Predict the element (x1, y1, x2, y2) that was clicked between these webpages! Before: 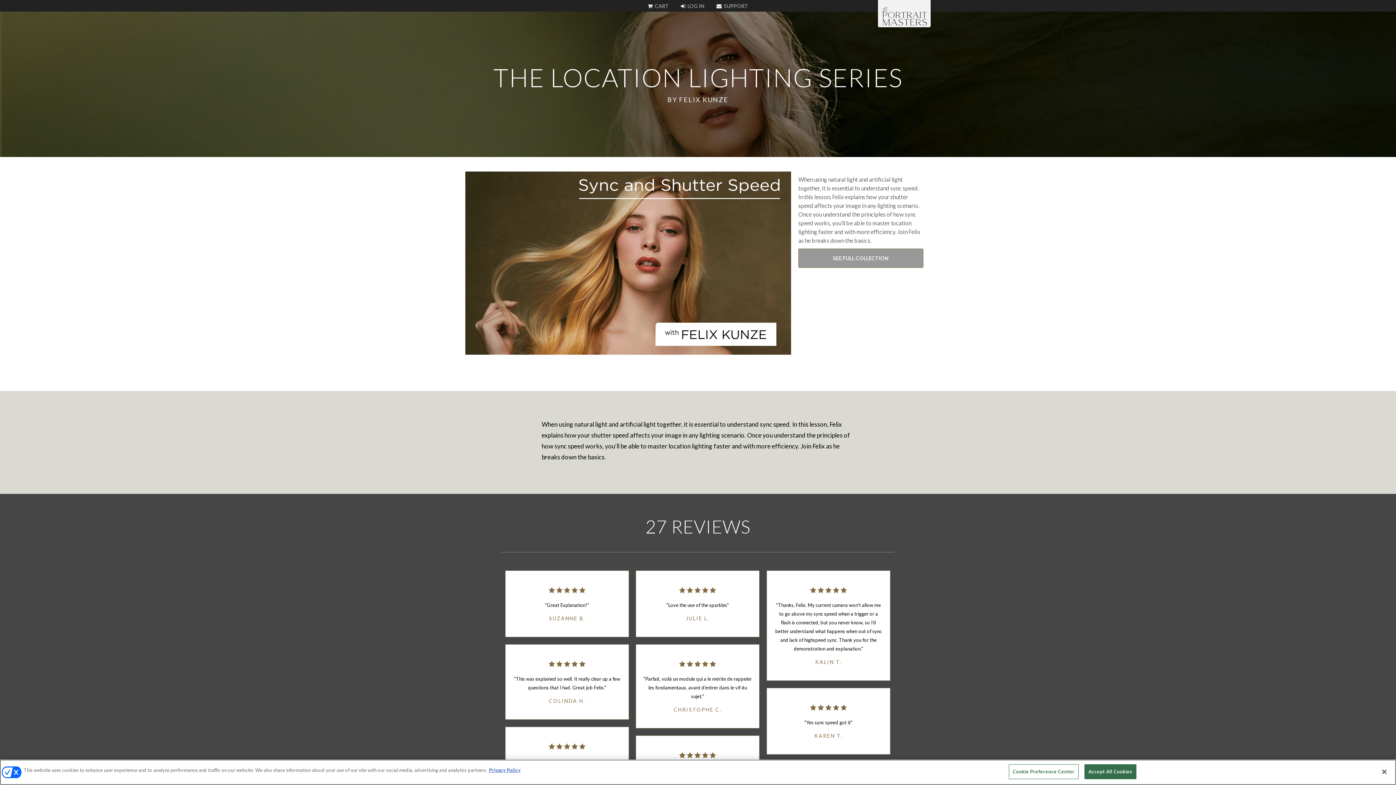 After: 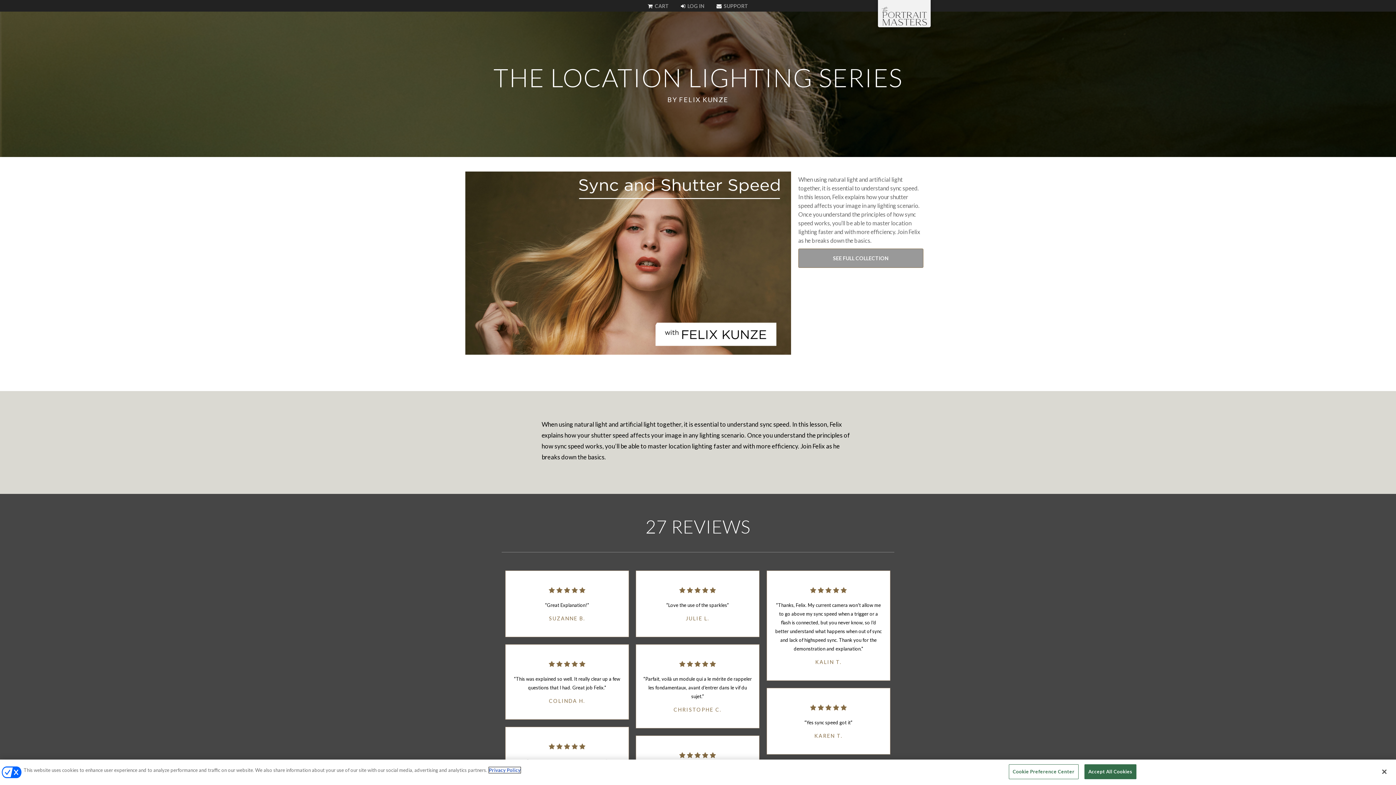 Action: bbox: (489, 767, 520, 773) label: More information about your privacy, opens in a new tab